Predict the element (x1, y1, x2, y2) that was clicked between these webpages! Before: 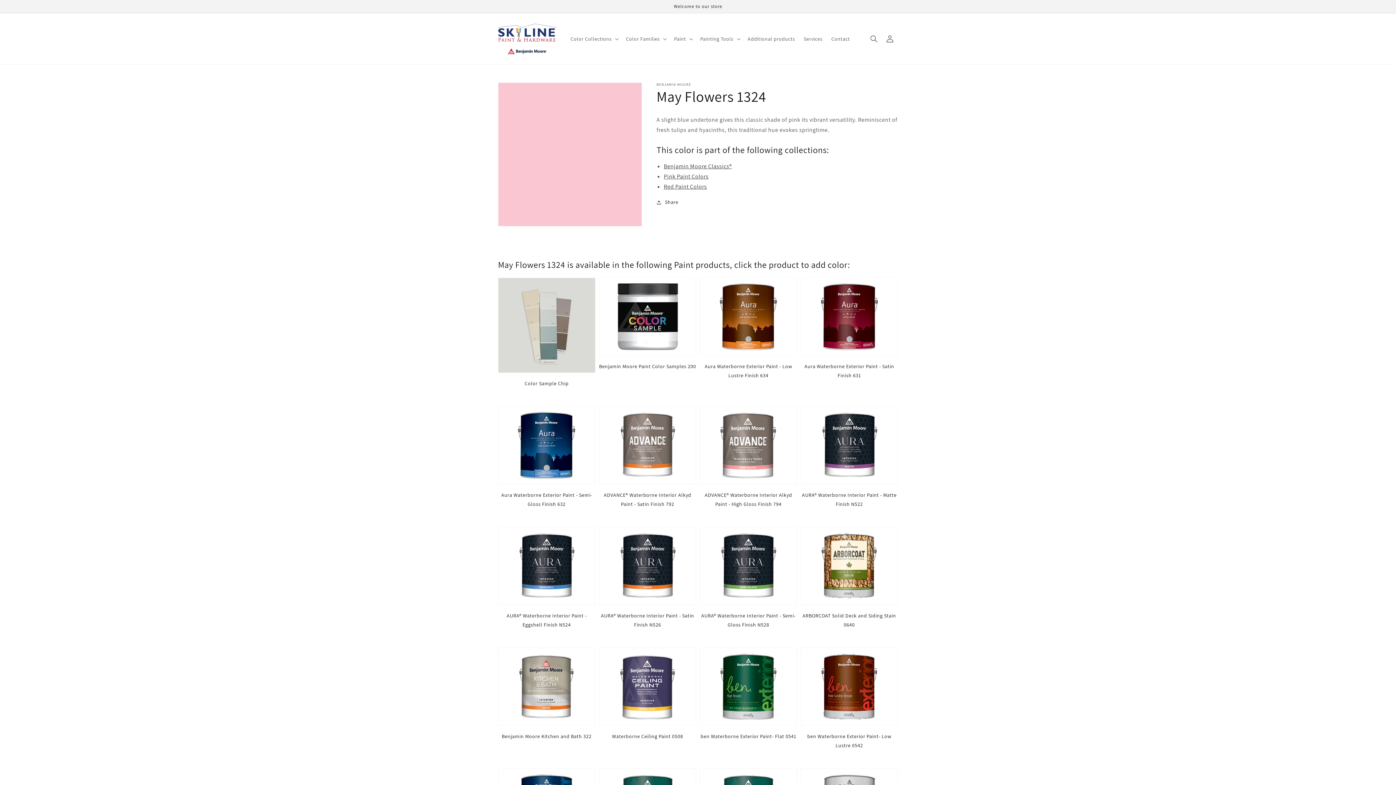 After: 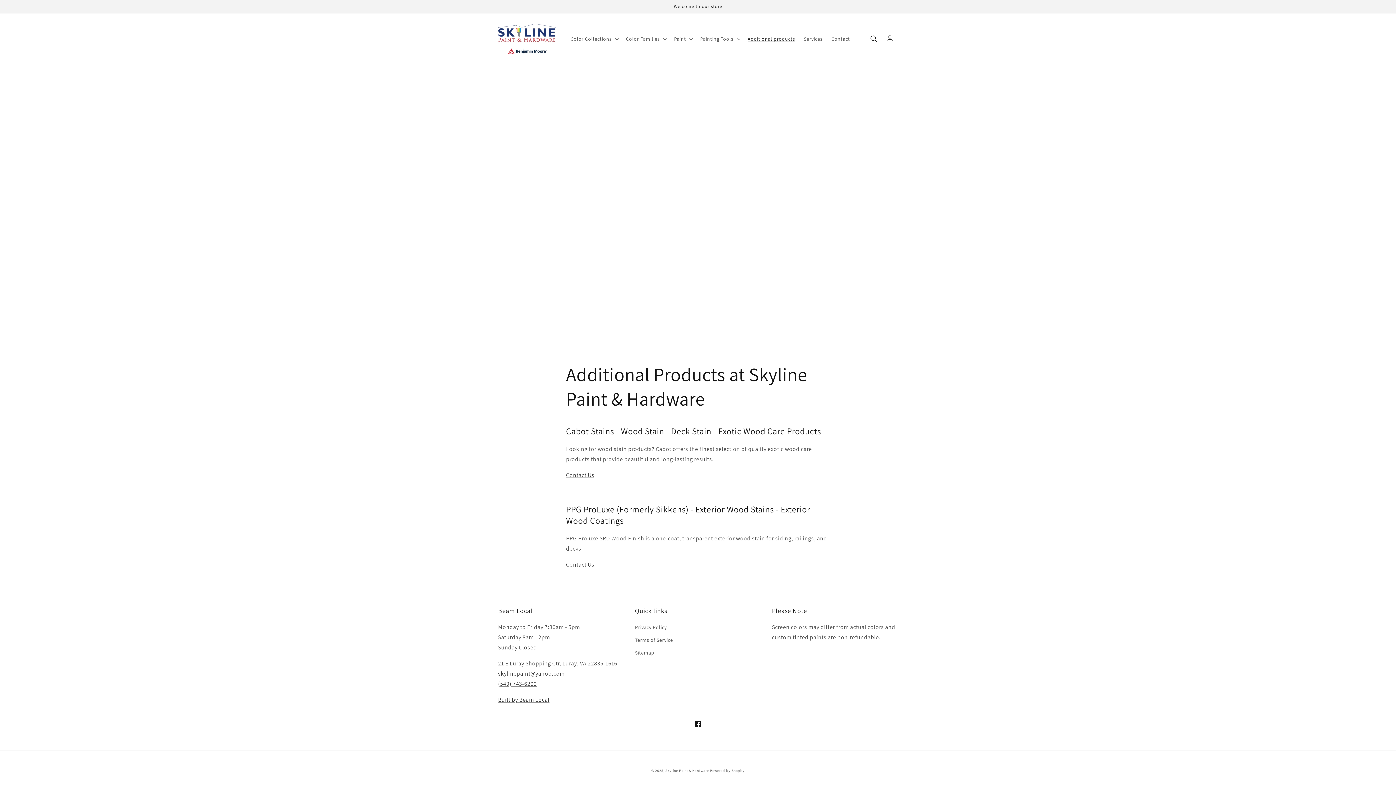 Action: bbox: (743, 31, 799, 46) label: Additional products